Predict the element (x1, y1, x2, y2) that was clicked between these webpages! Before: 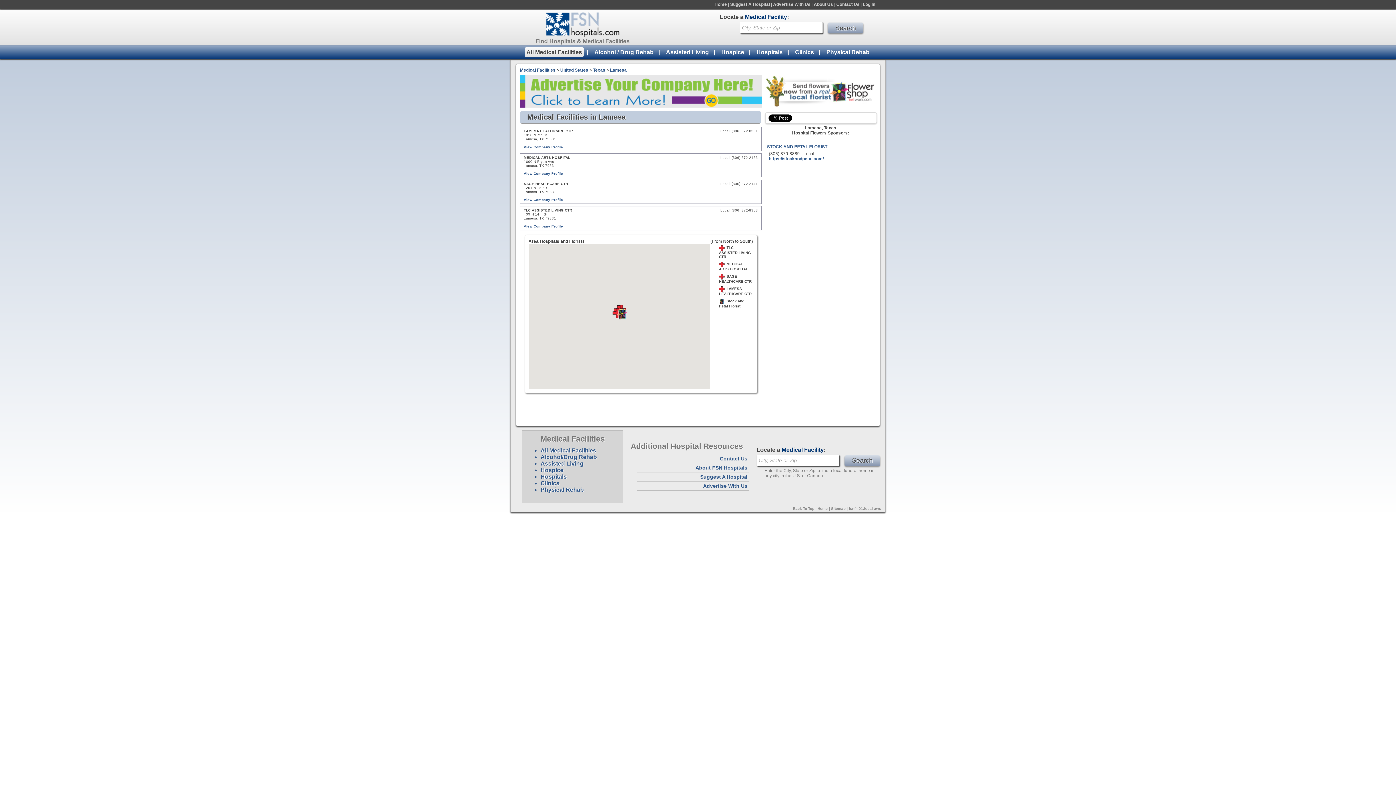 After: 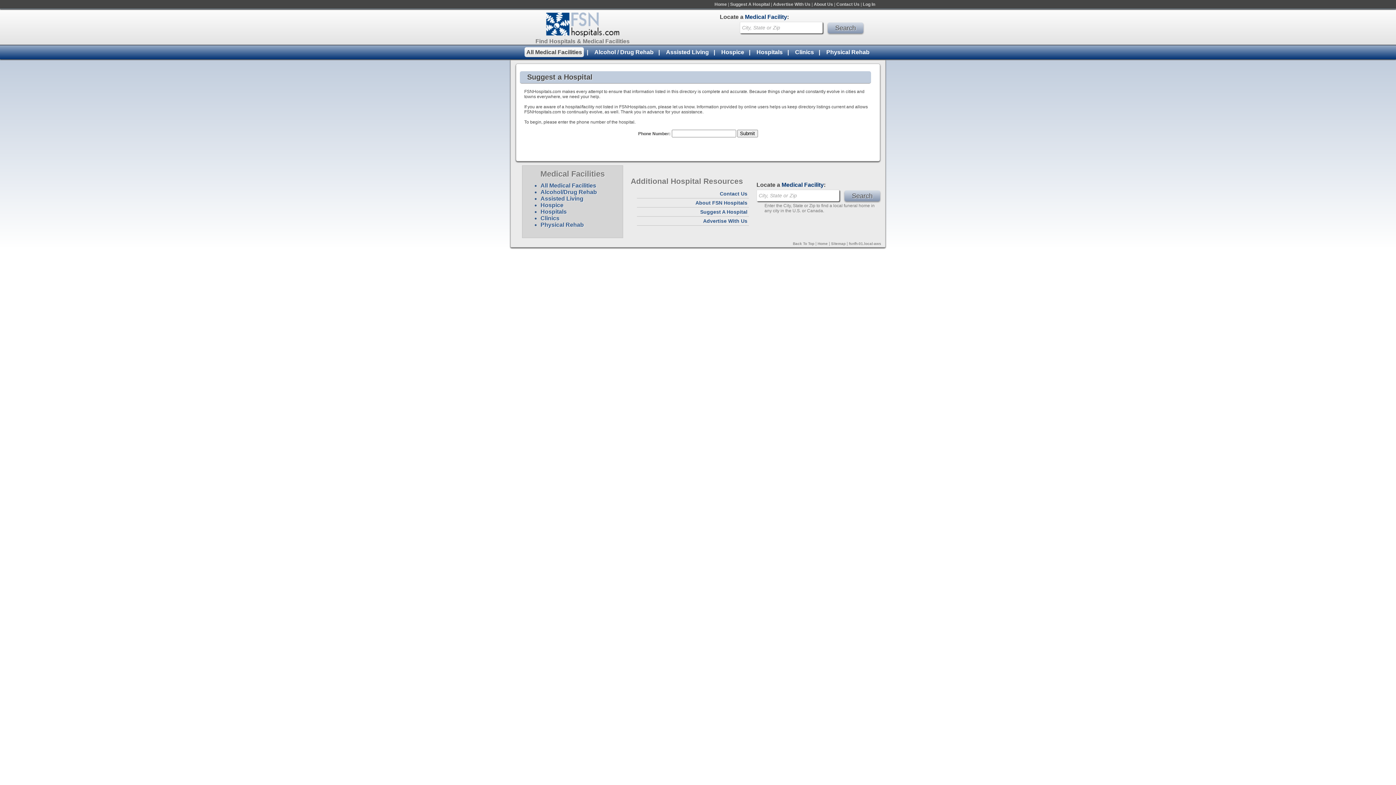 Action: bbox: (730, 1, 770, 6) label: Suggest A Hospital